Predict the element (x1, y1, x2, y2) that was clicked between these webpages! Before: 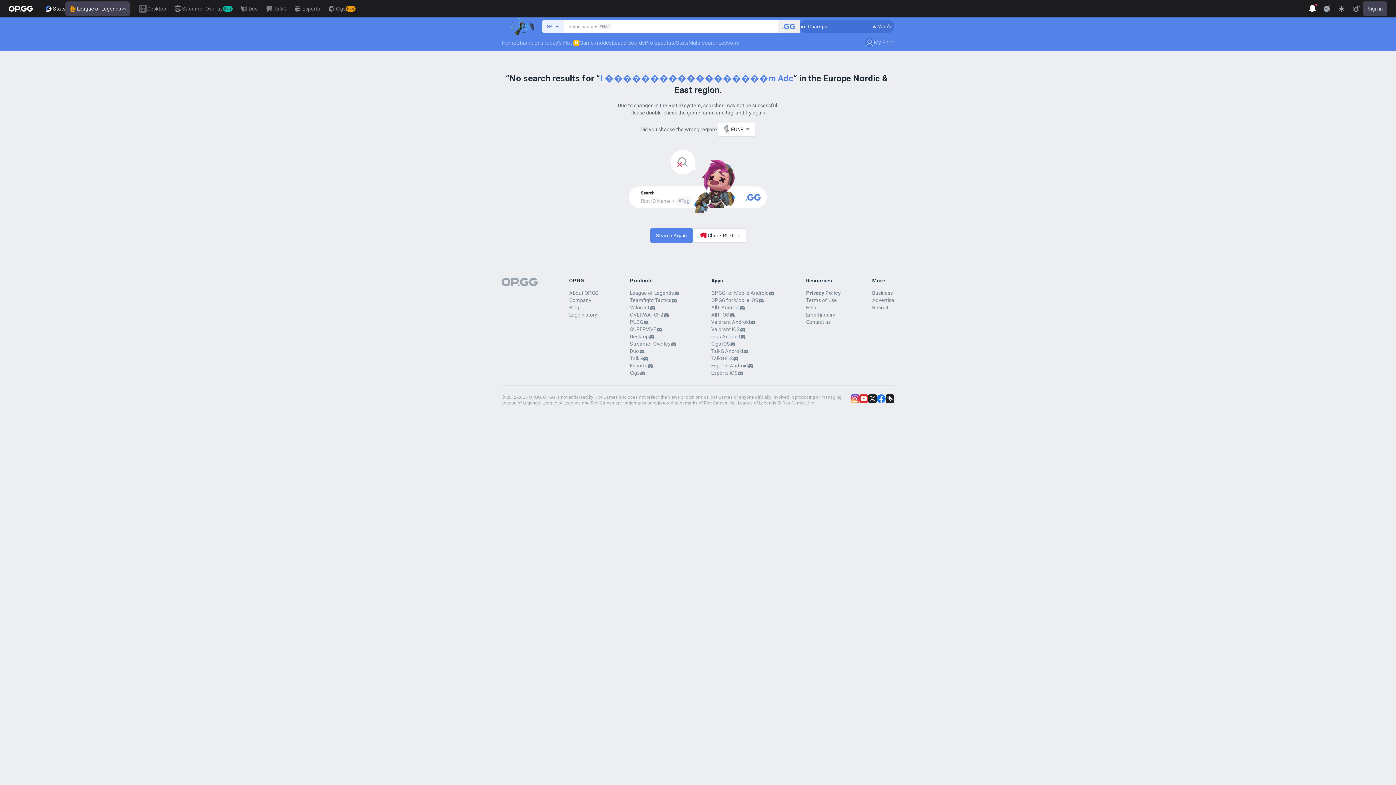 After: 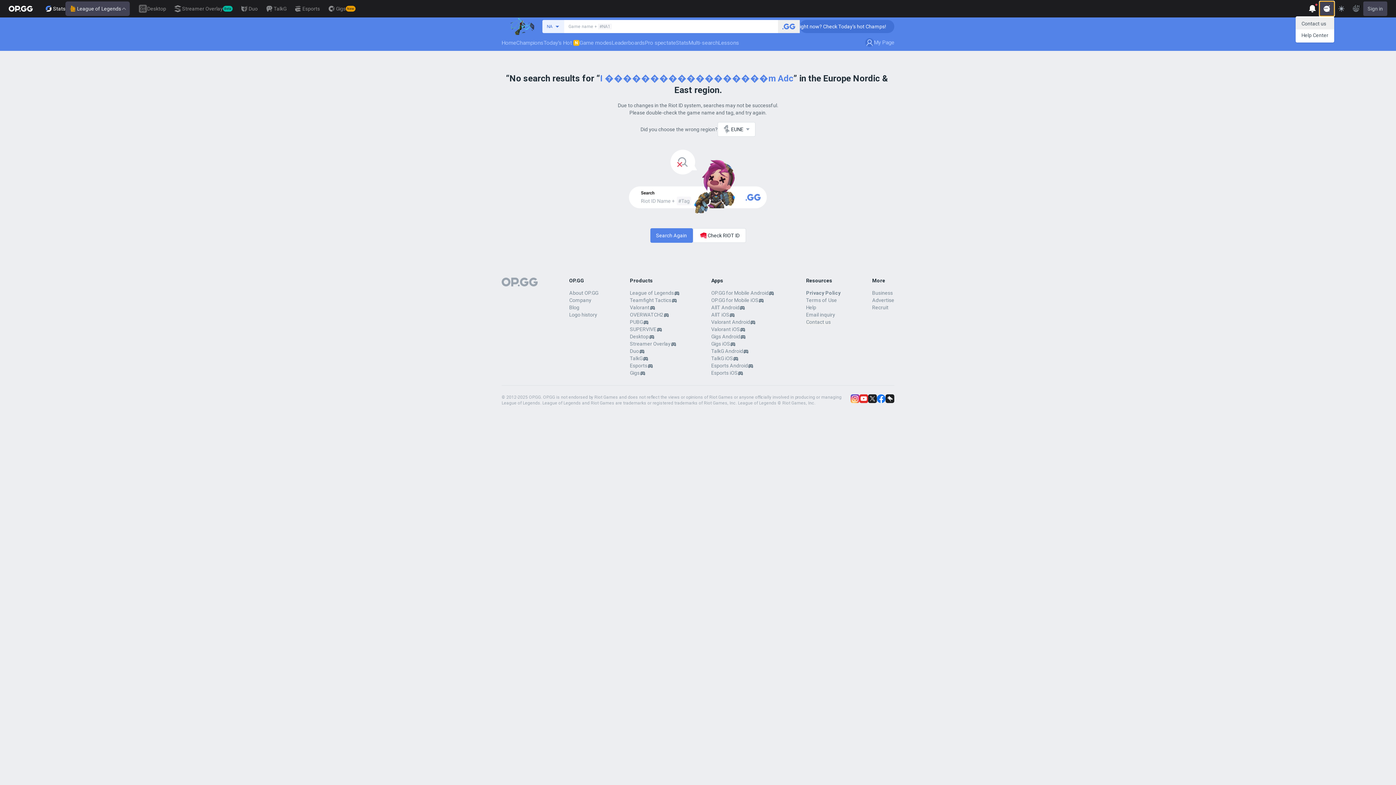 Action: label: Show More bbox: (1320, 1, 1334, 16)